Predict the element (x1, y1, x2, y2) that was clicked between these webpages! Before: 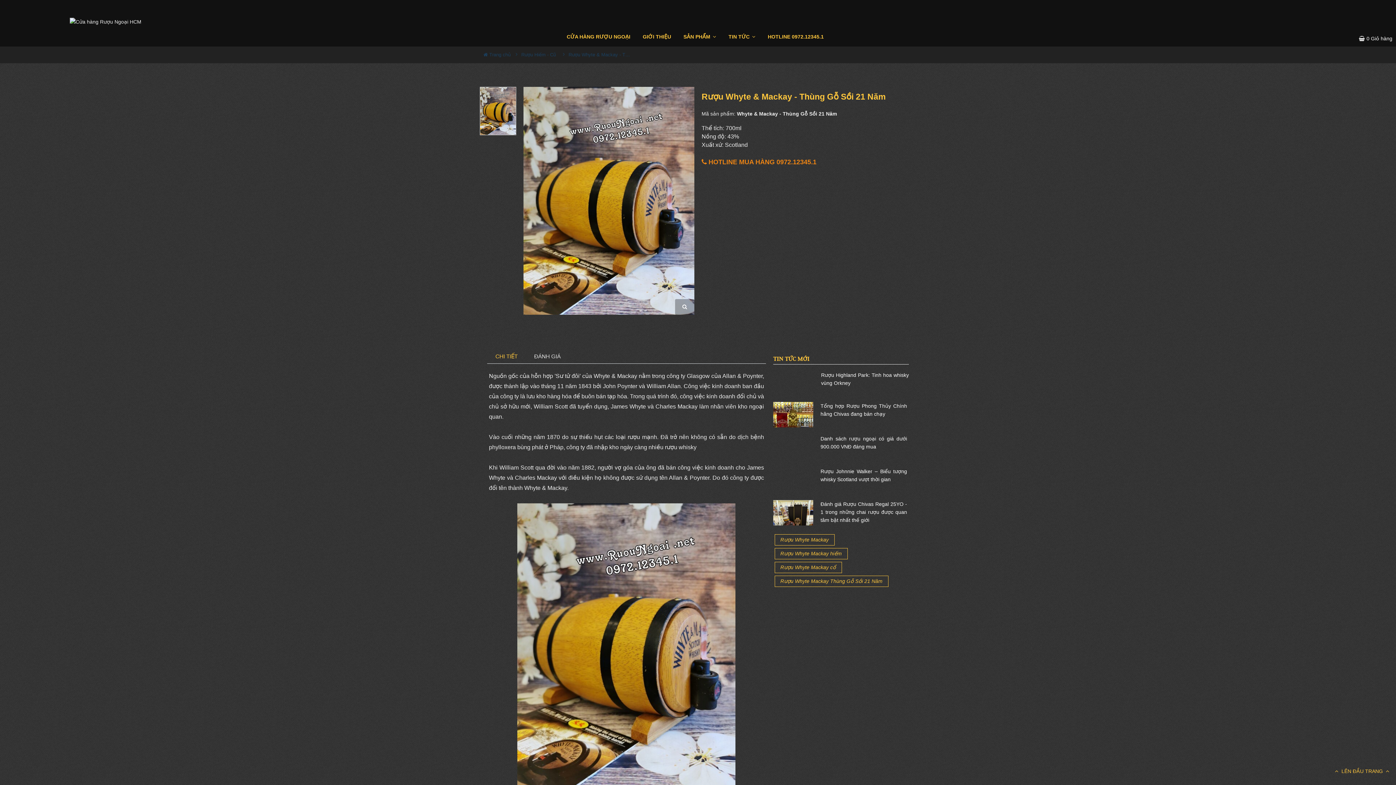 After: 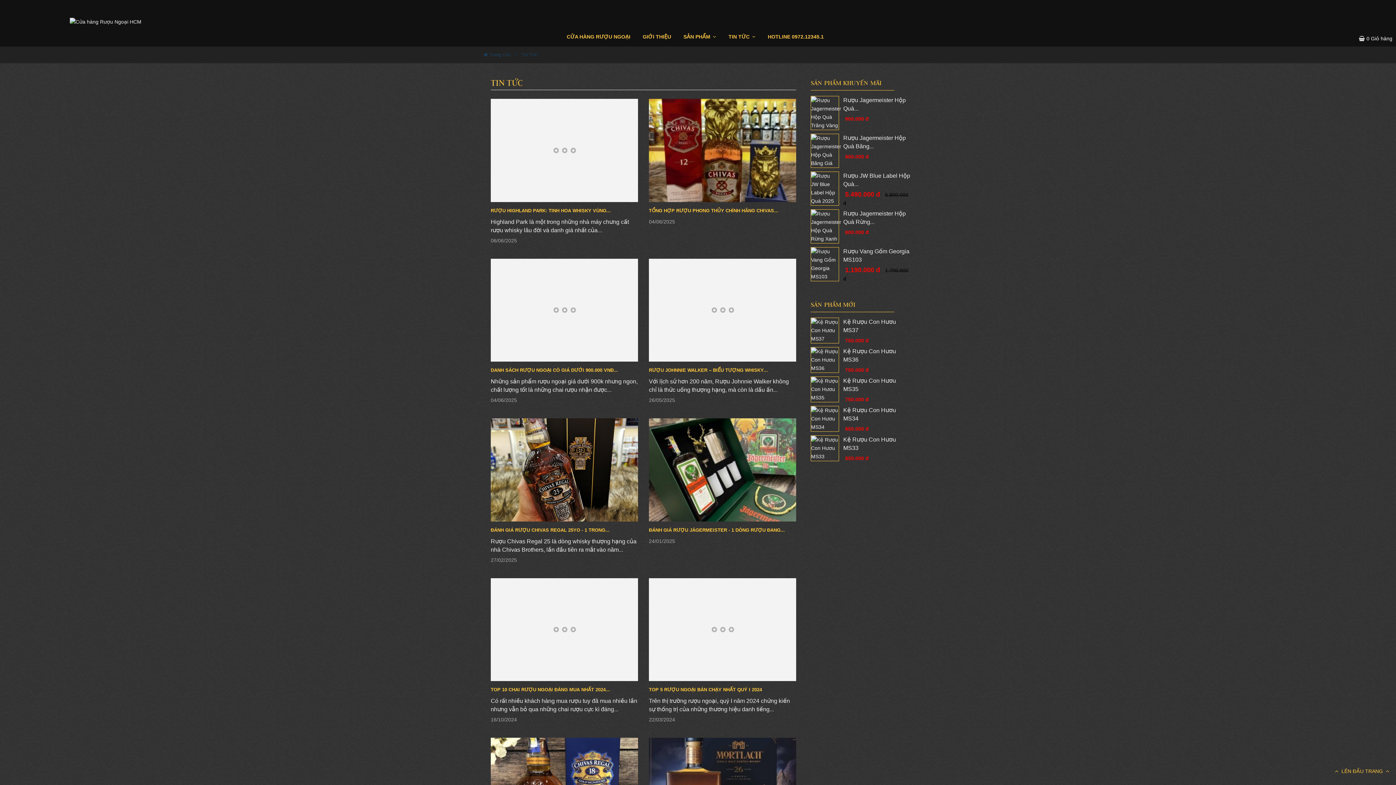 Action: label: TIN TỨC  bbox: (728, 32, 755, 41)